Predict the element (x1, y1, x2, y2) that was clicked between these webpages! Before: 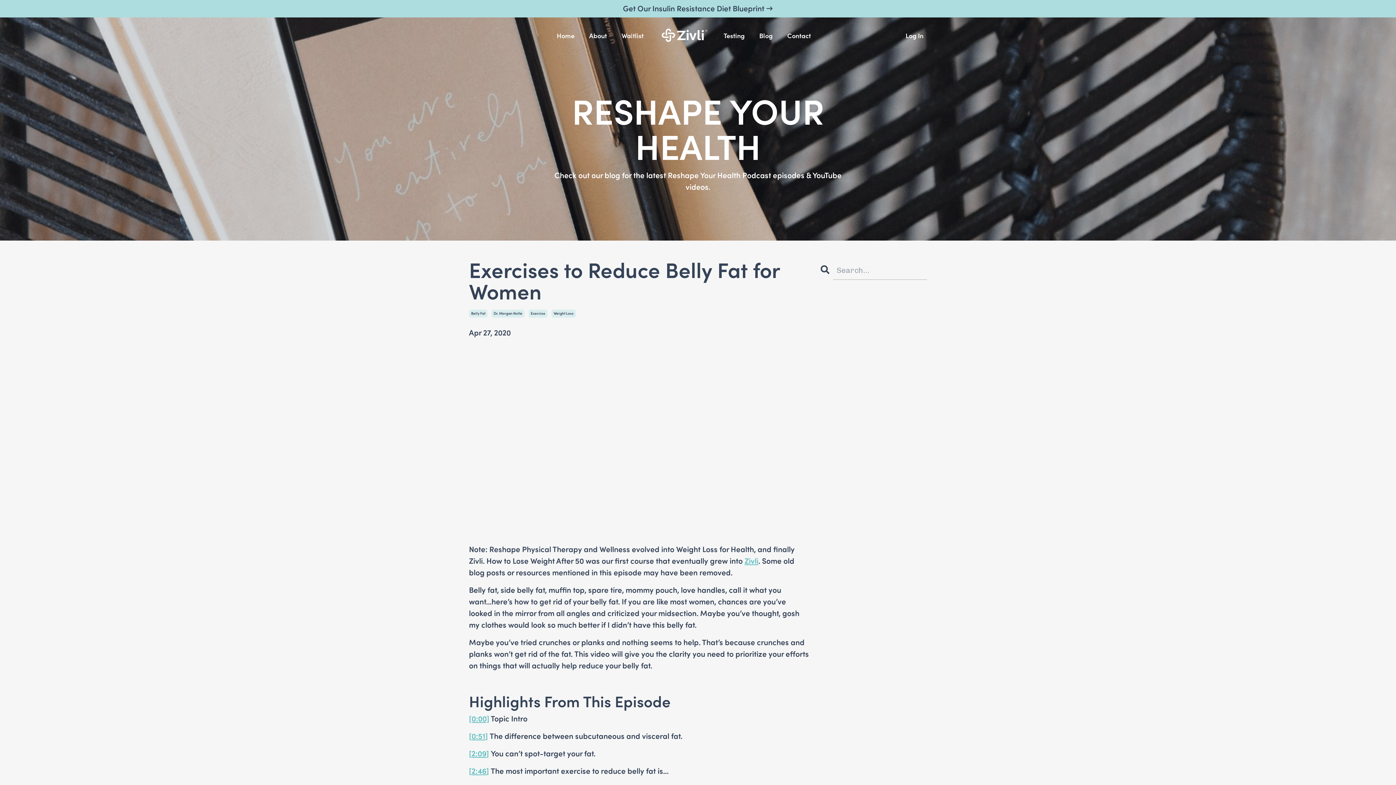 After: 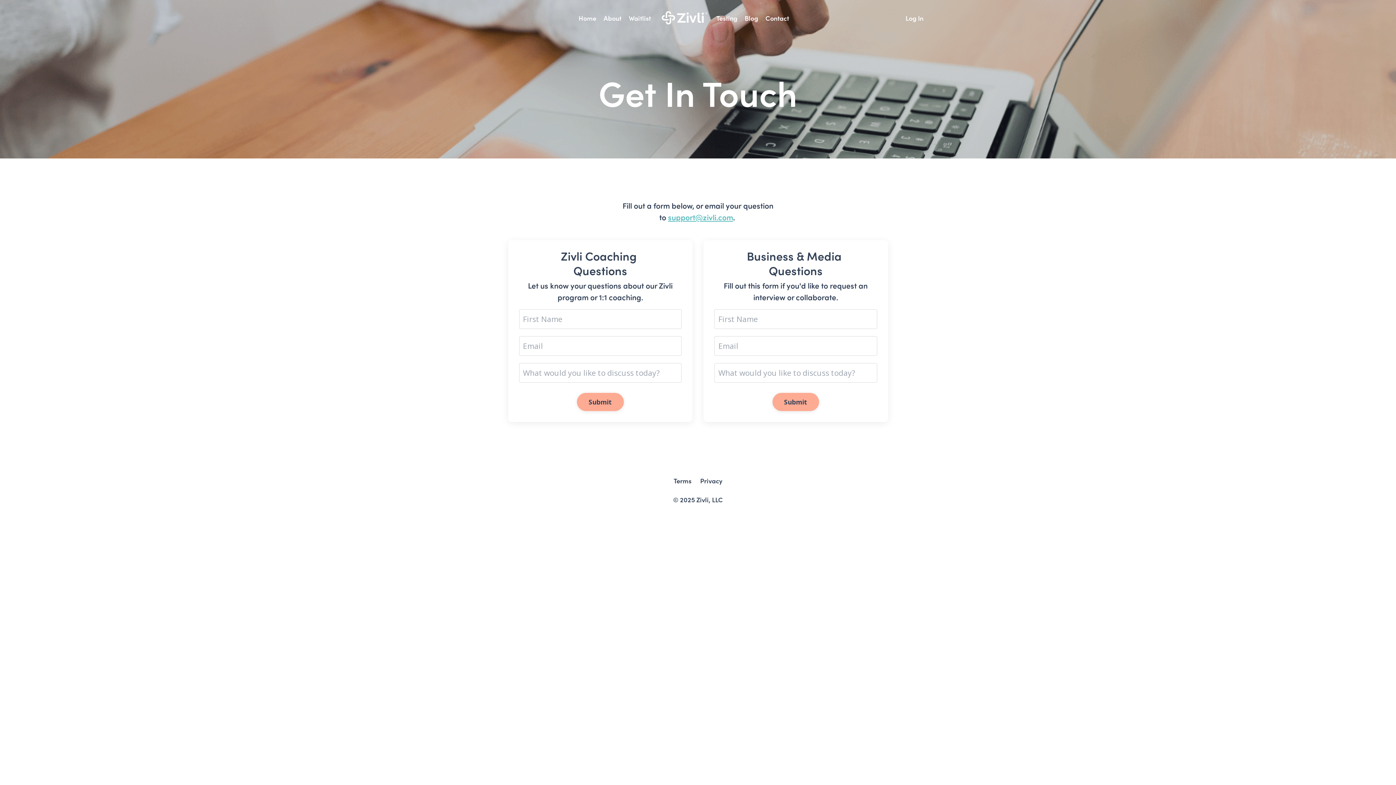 Action: label: Contact bbox: (787, 31, 811, 40)